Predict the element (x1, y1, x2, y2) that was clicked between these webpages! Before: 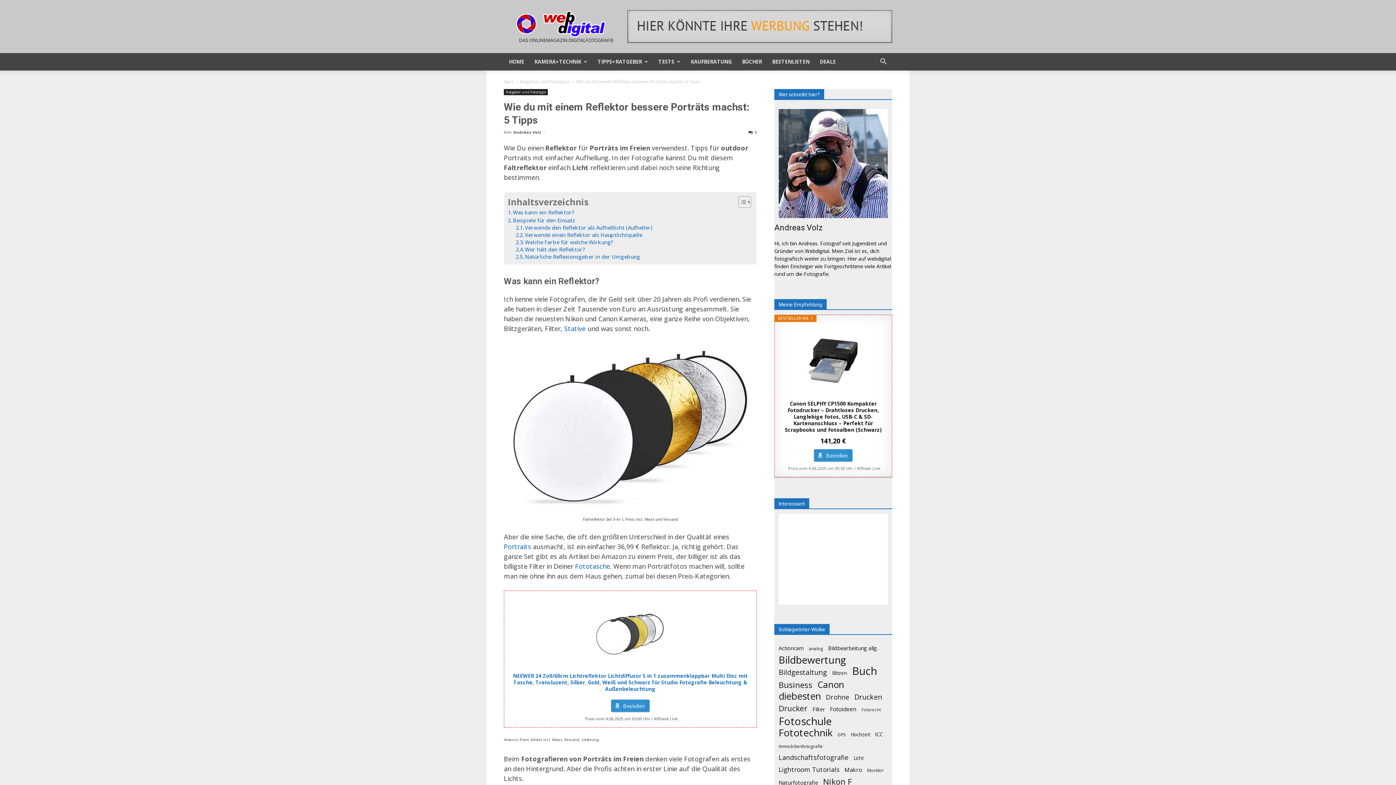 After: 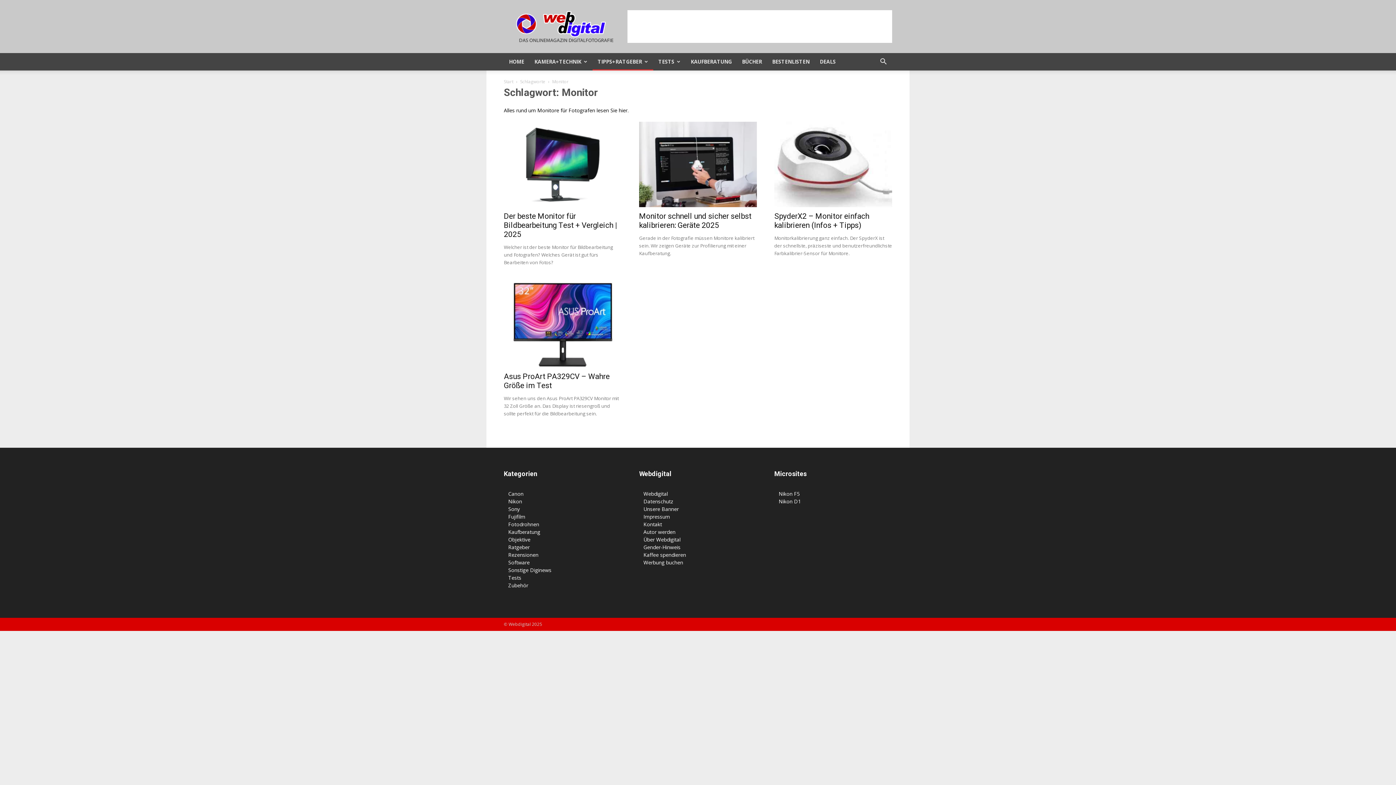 Action: label: Monitor (4 Einträge) bbox: (867, 766, 884, 774)